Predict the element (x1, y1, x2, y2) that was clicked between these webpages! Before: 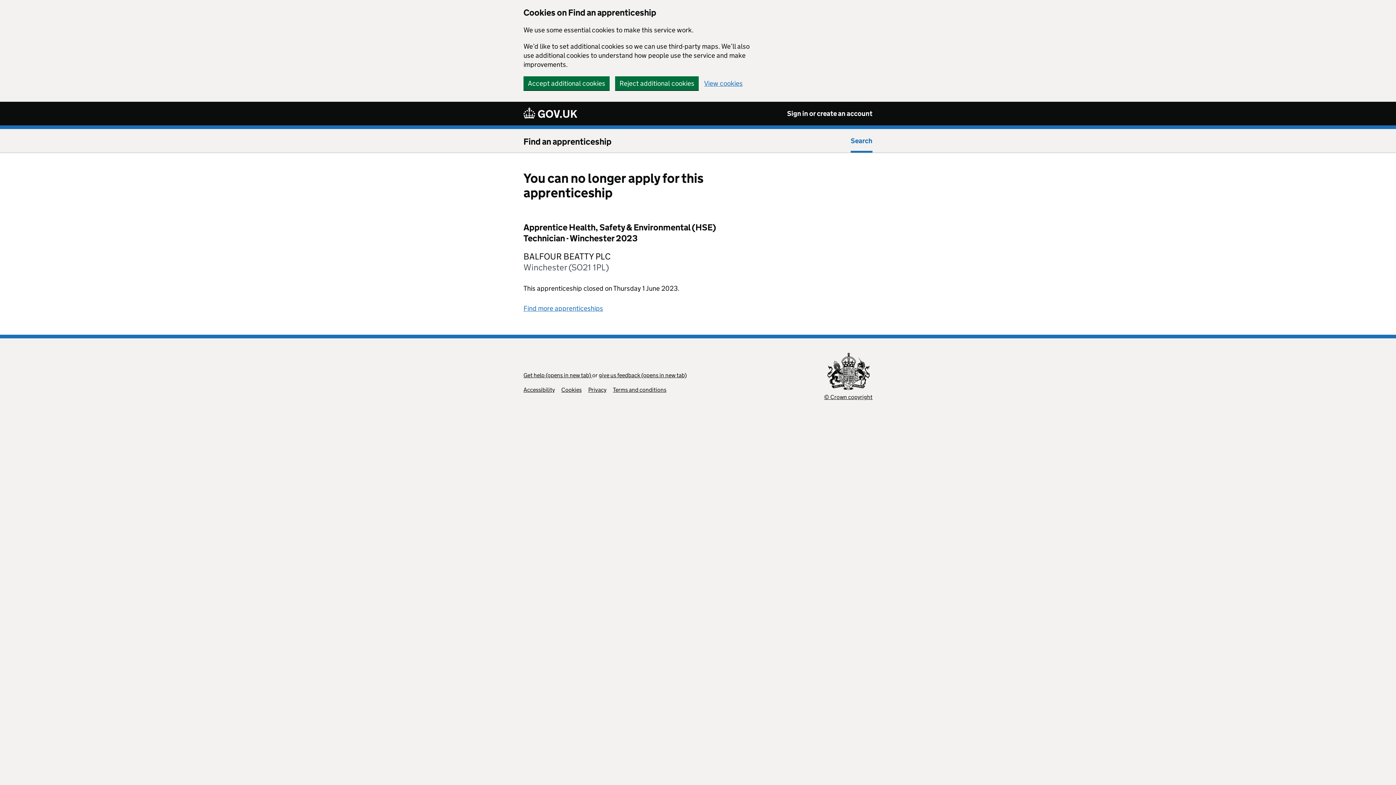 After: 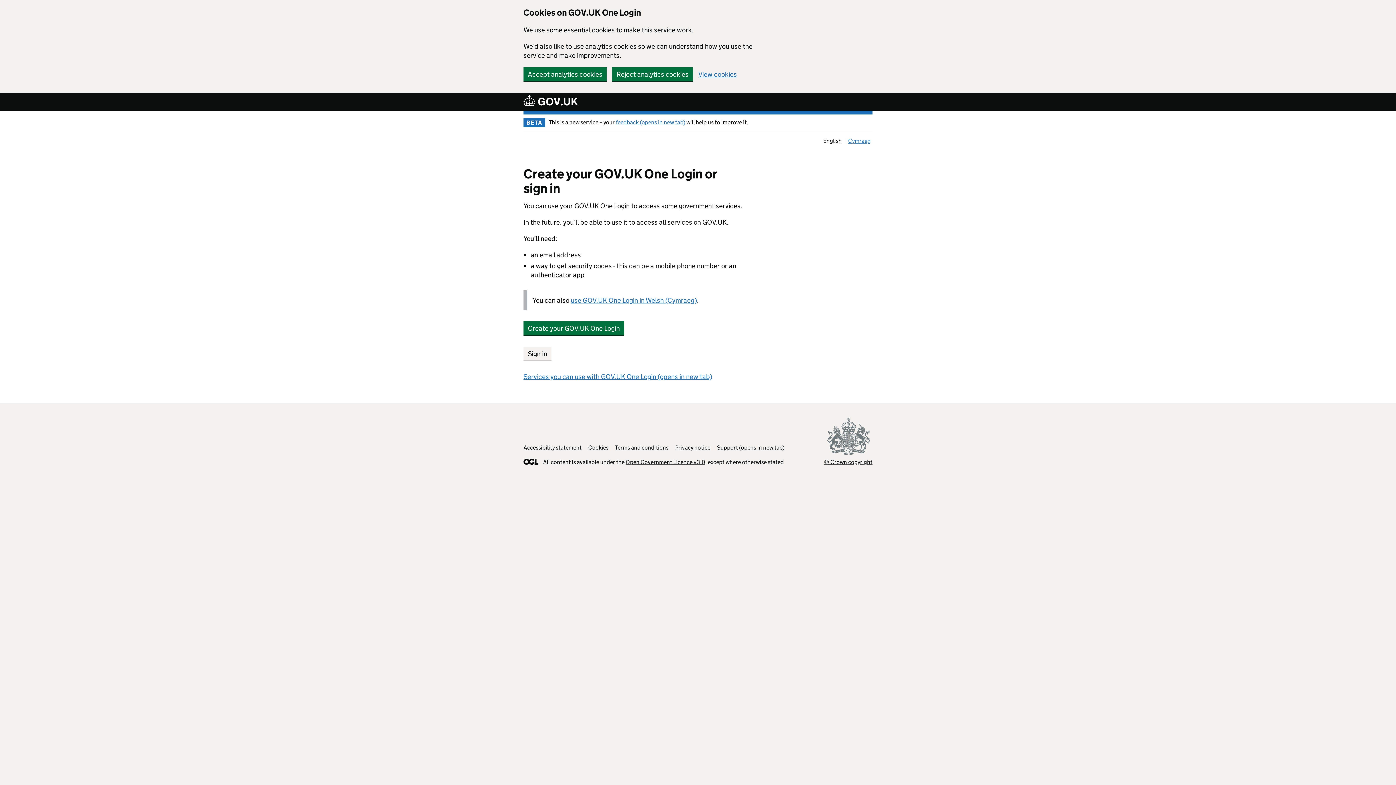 Action: bbox: (787, 109, 872, 117) label: Sign in or create an account